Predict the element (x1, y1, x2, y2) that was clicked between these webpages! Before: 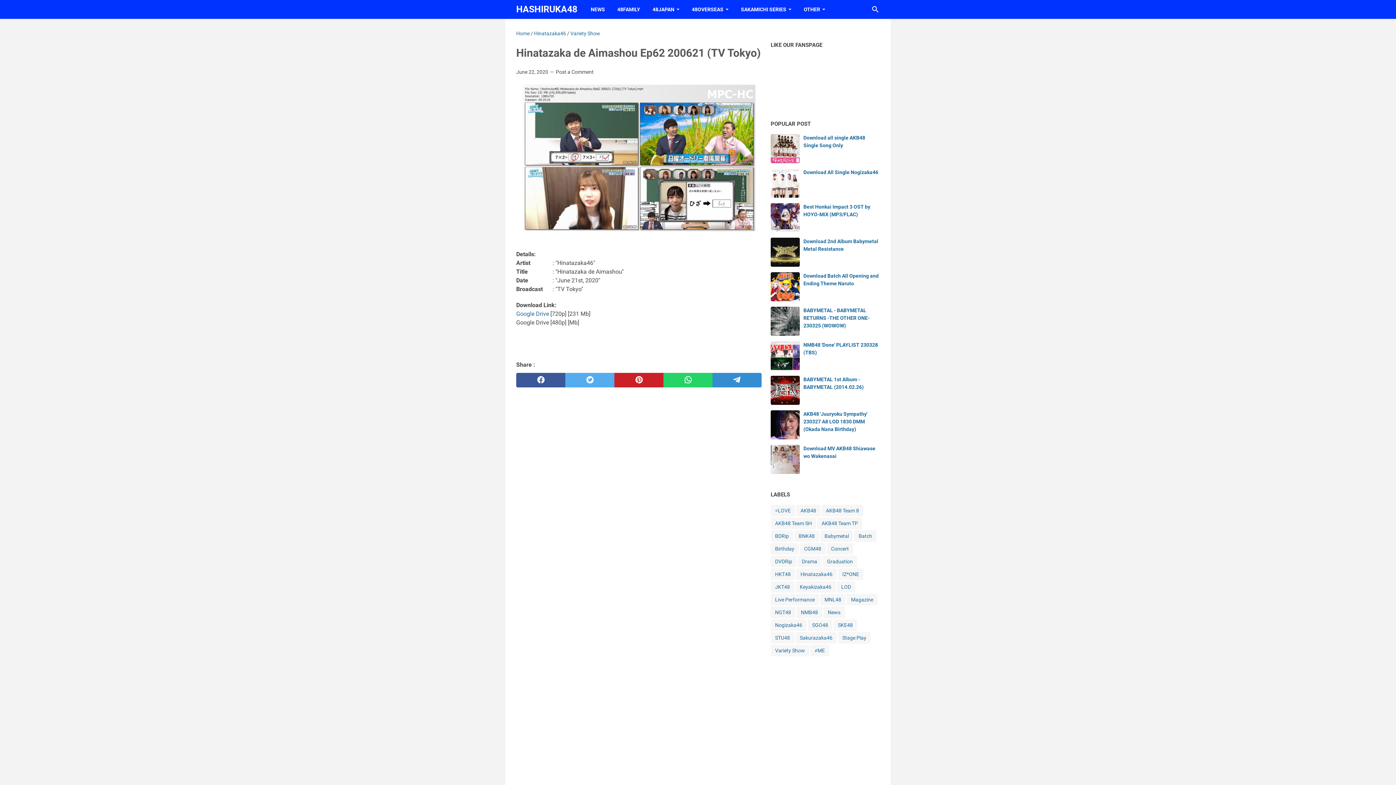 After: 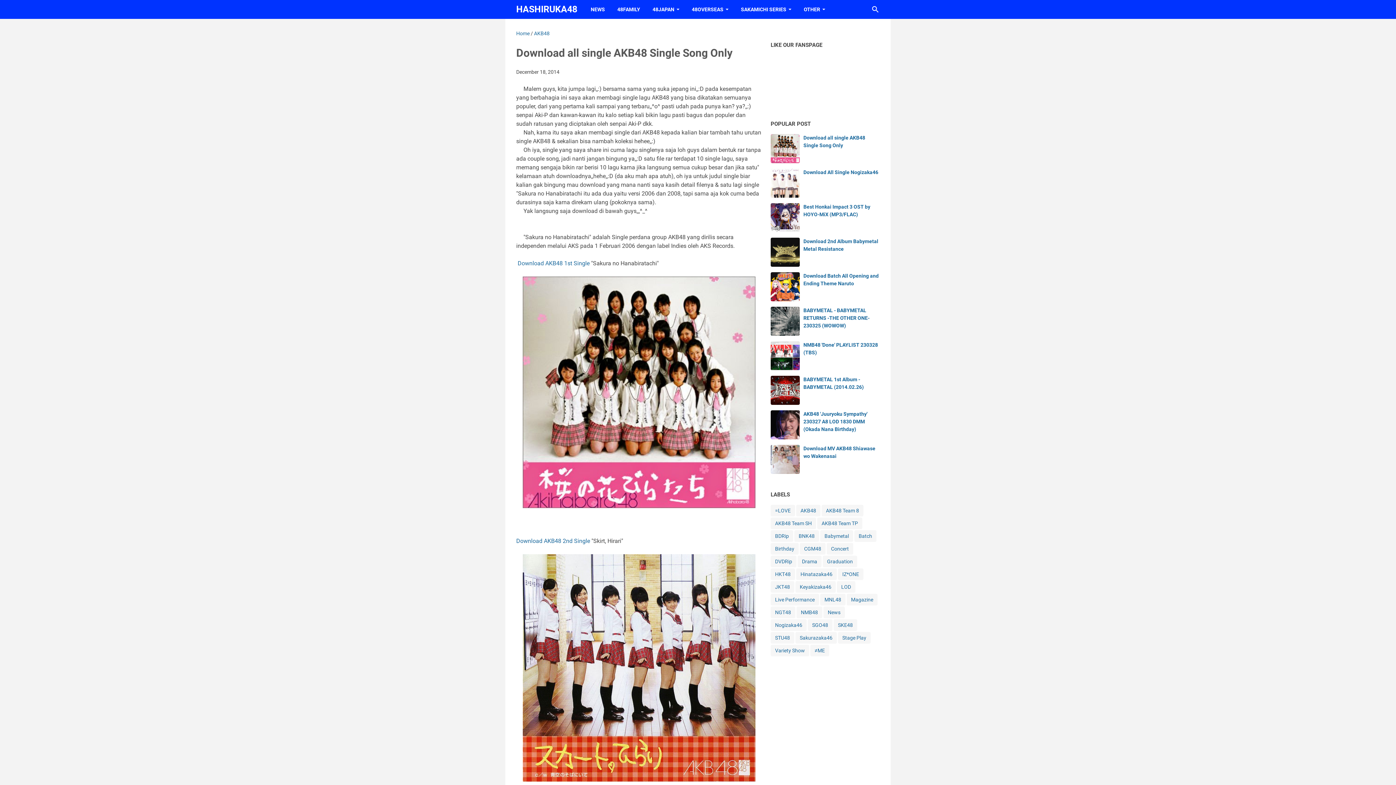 Action: bbox: (770, 134, 800, 163)